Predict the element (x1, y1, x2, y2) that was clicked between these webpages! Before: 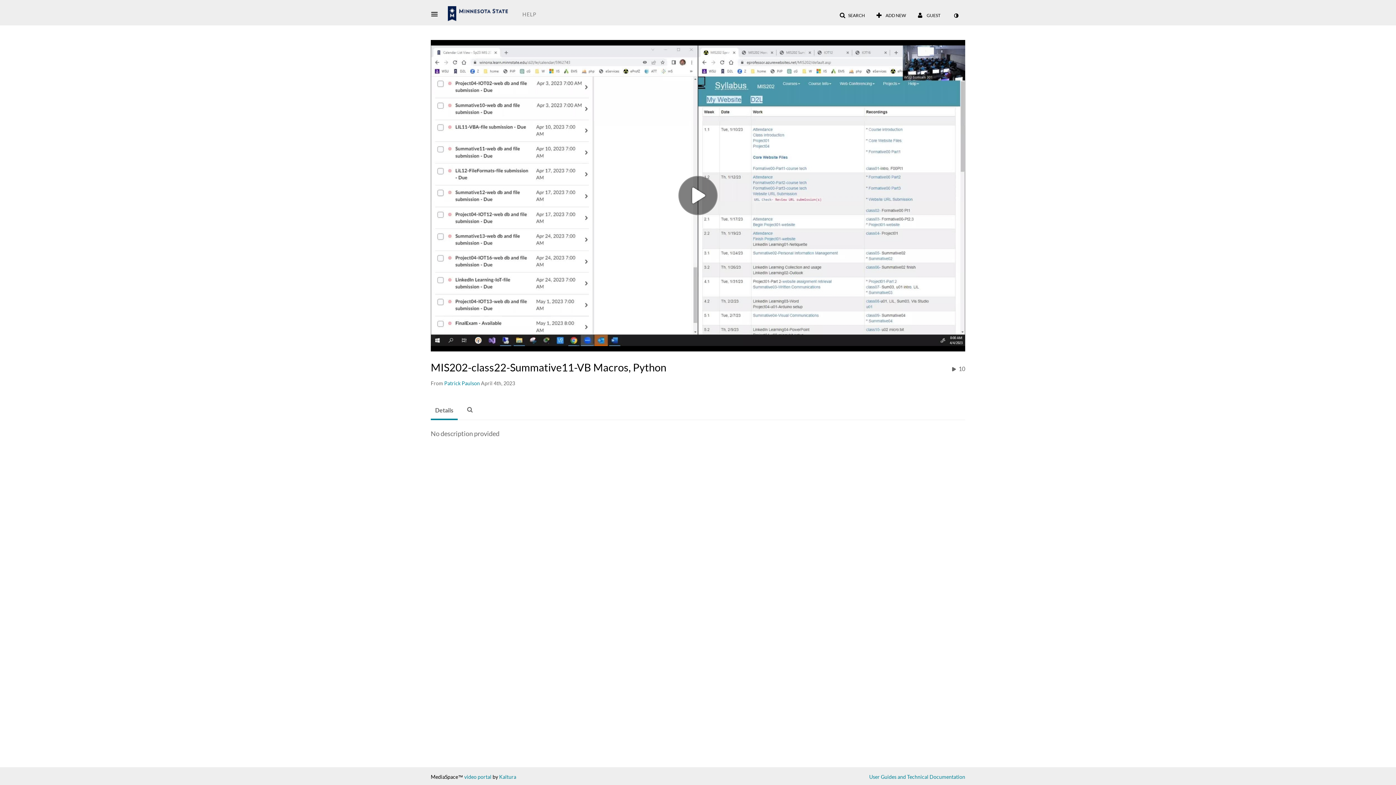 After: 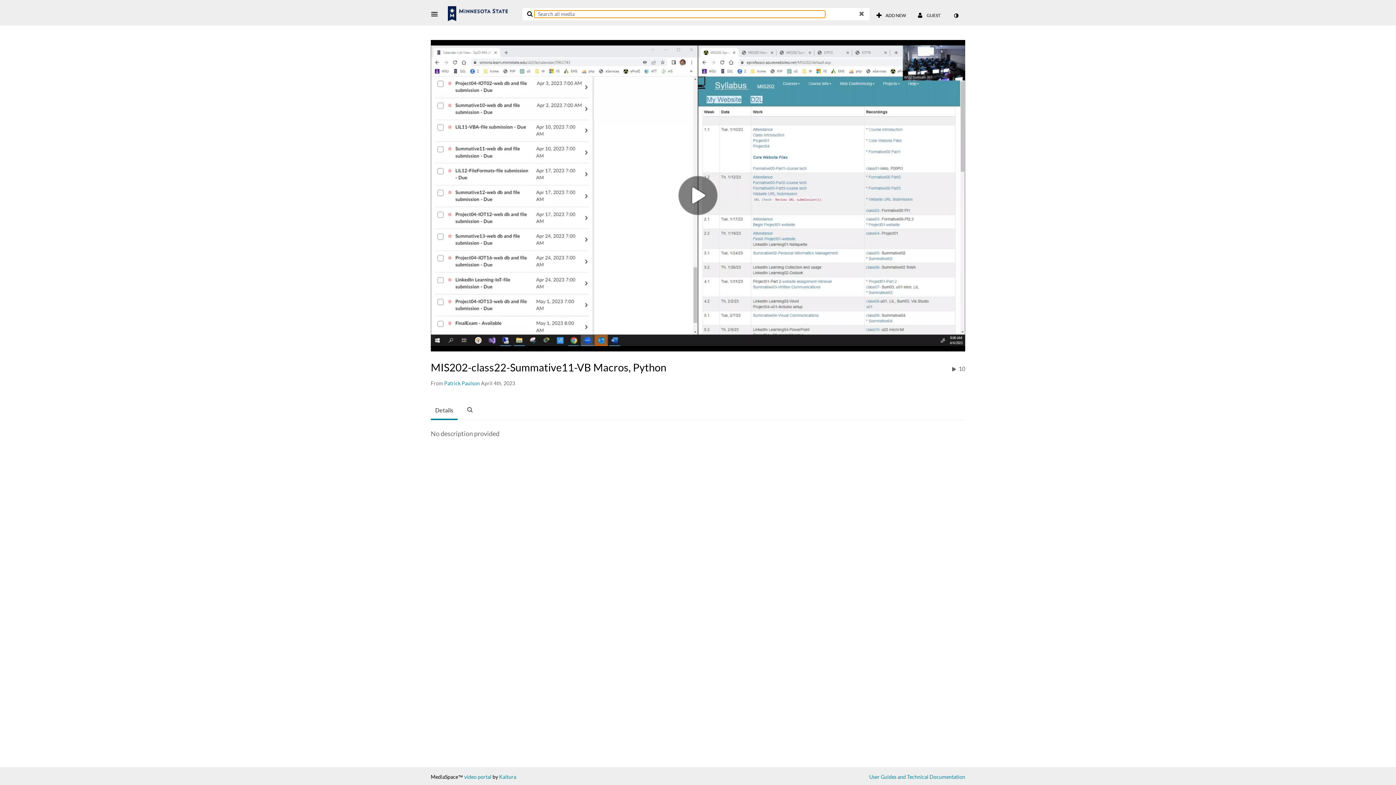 Action: label: SEARCH bbox: (834, 9, 869, 22)